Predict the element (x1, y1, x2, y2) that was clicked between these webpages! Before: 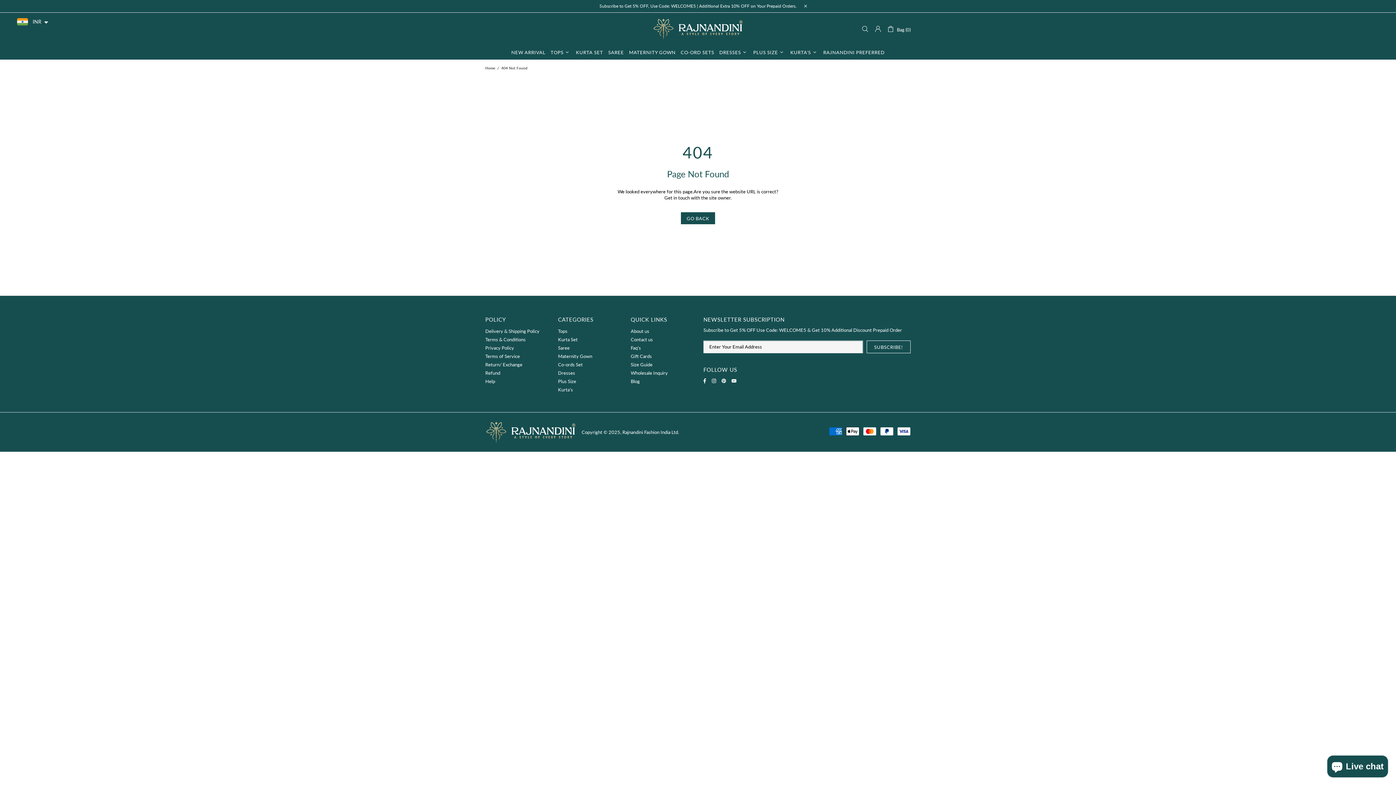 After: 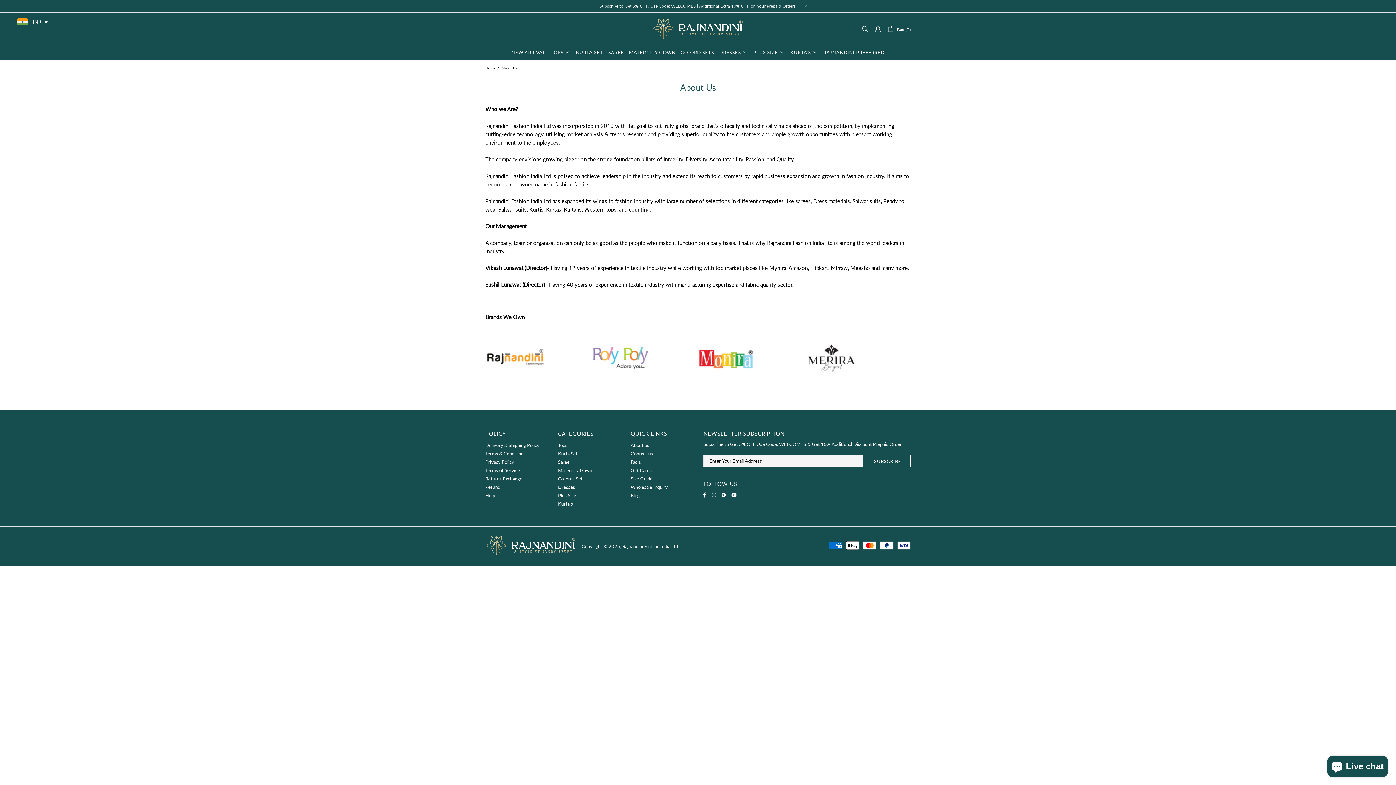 Action: bbox: (630, 328, 649, 334) label: About us